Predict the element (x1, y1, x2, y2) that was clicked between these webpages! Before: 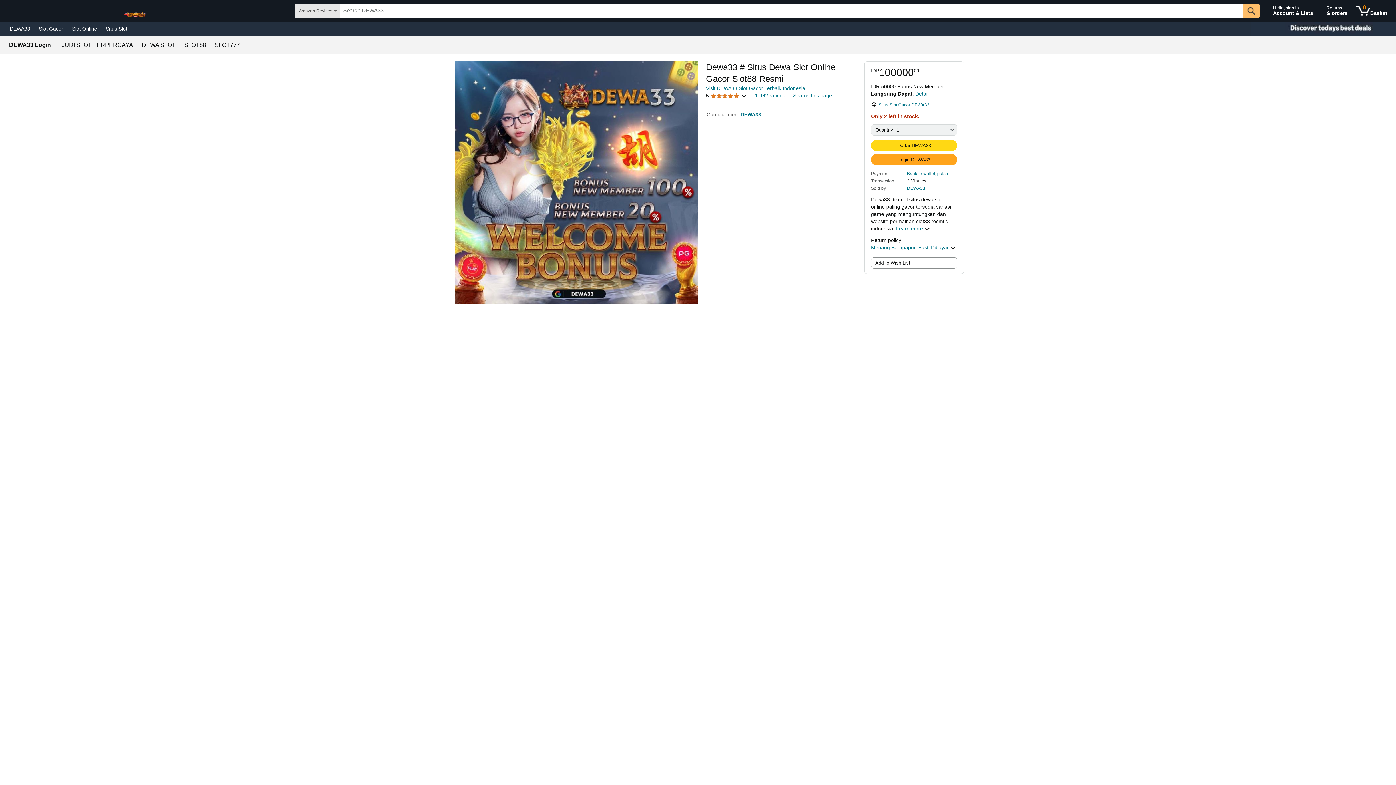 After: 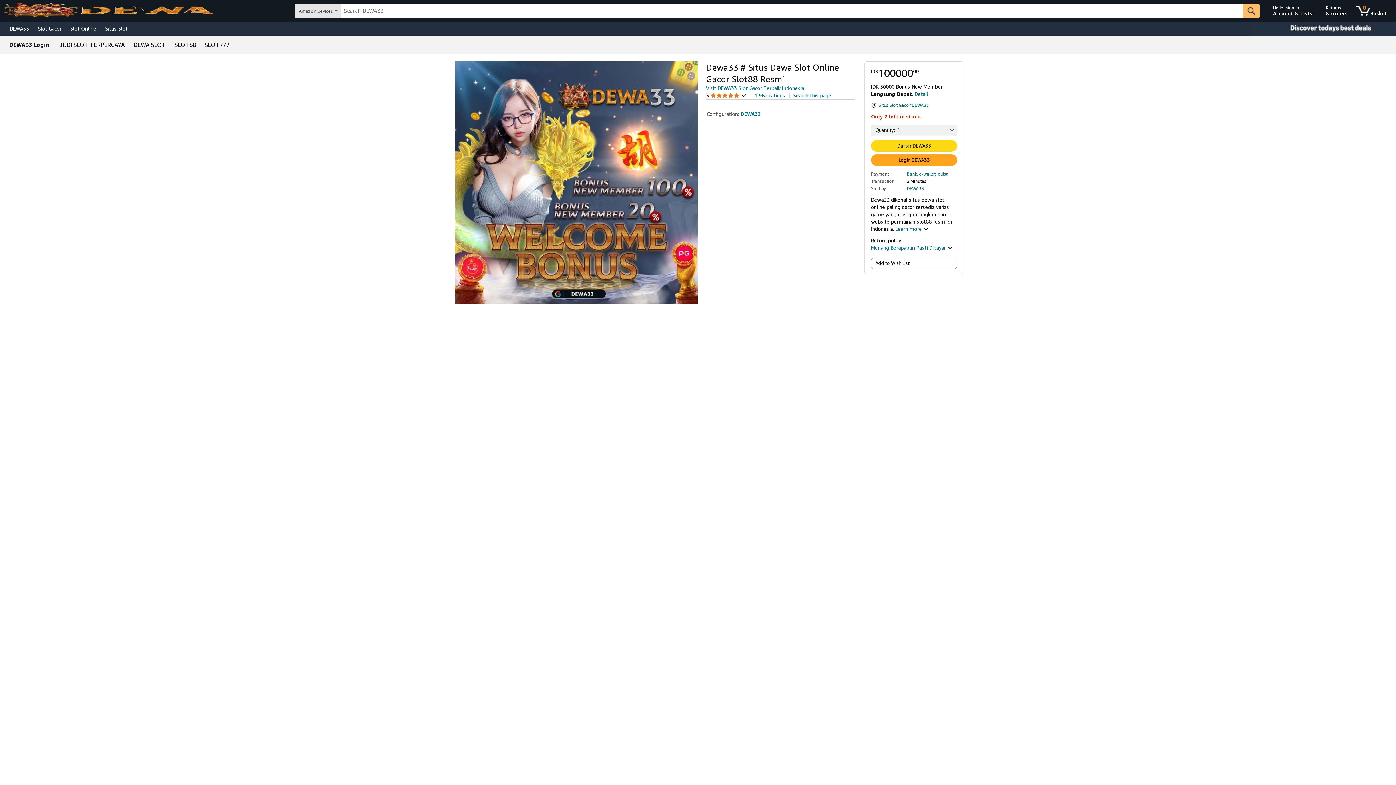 Action: bbox: (5, 23, 34, 33) label: DEWA33